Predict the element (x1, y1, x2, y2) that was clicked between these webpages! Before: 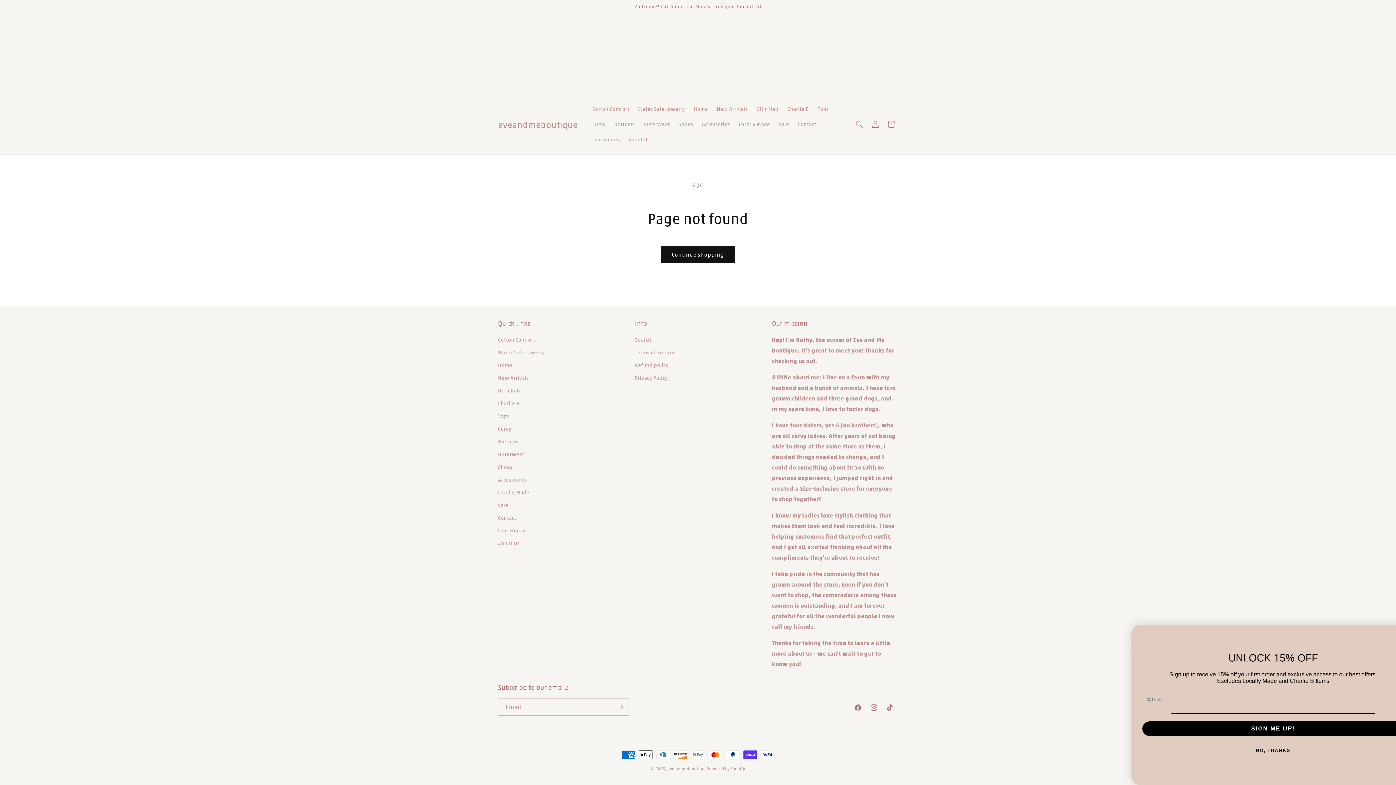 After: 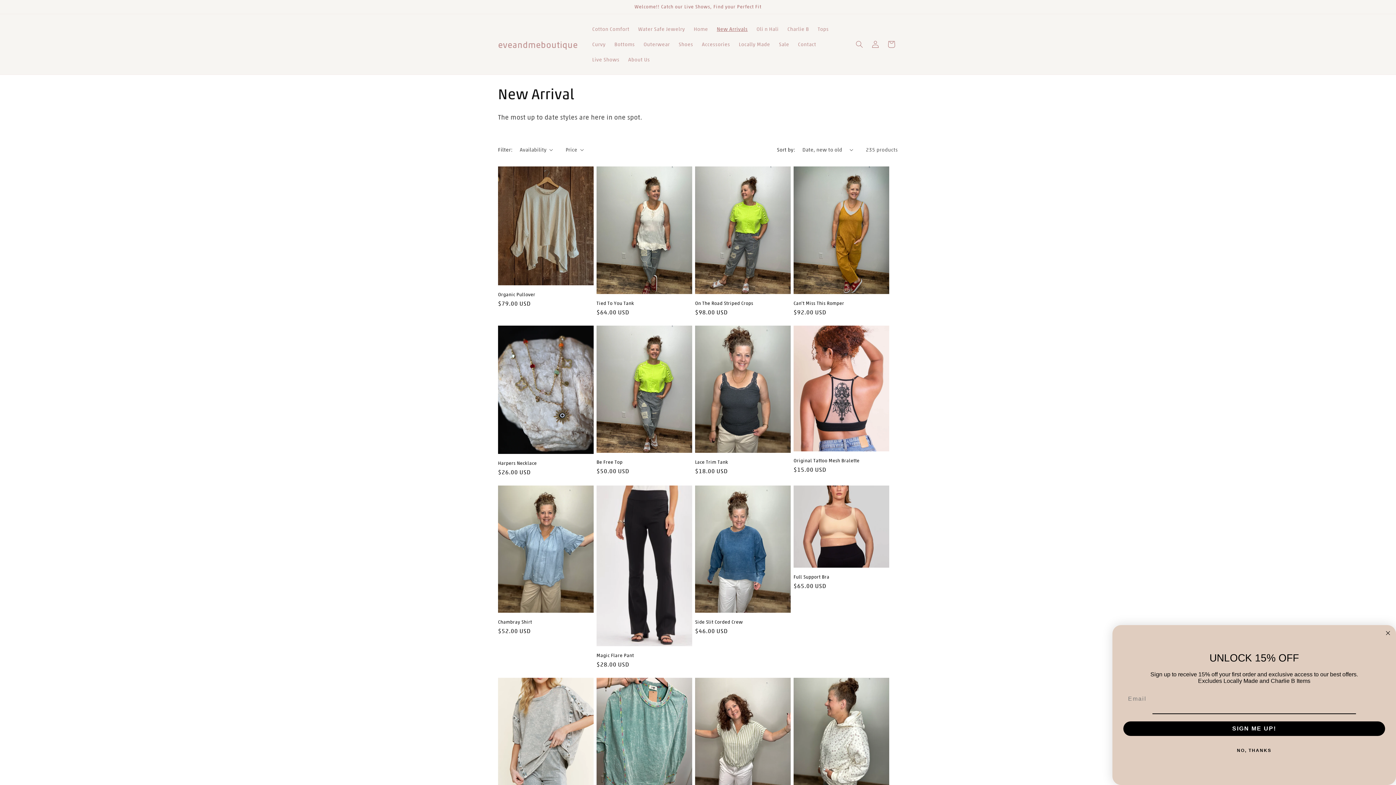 Action: bbox: (498, 371, 529, 384) label: New Arrivals